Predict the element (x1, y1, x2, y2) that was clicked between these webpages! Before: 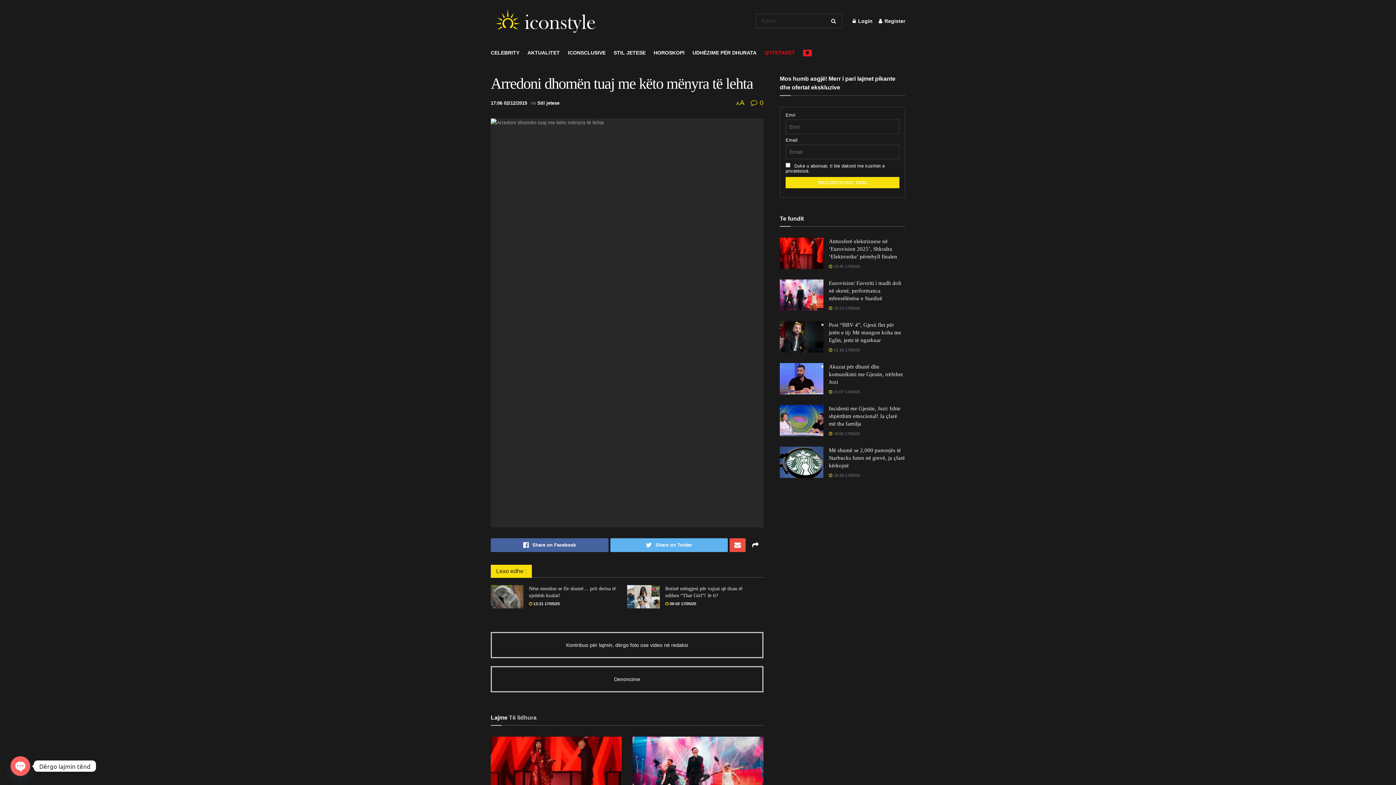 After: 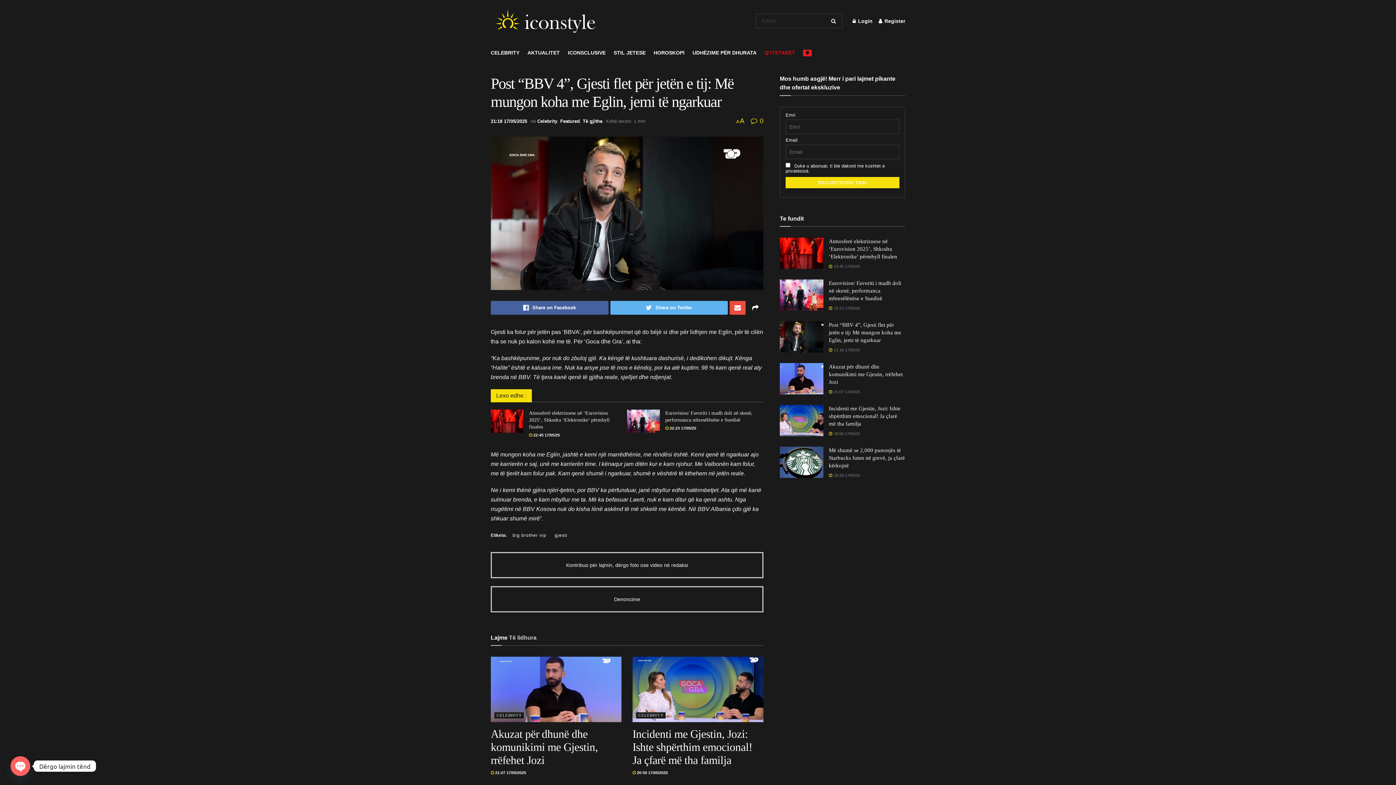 Action: bbox: (829, 322, 901, 343) label: Post “BBV 4”, Gjesti flet për jetën e tij: Më mungon koha me Eglin, jemi të ngarkuar